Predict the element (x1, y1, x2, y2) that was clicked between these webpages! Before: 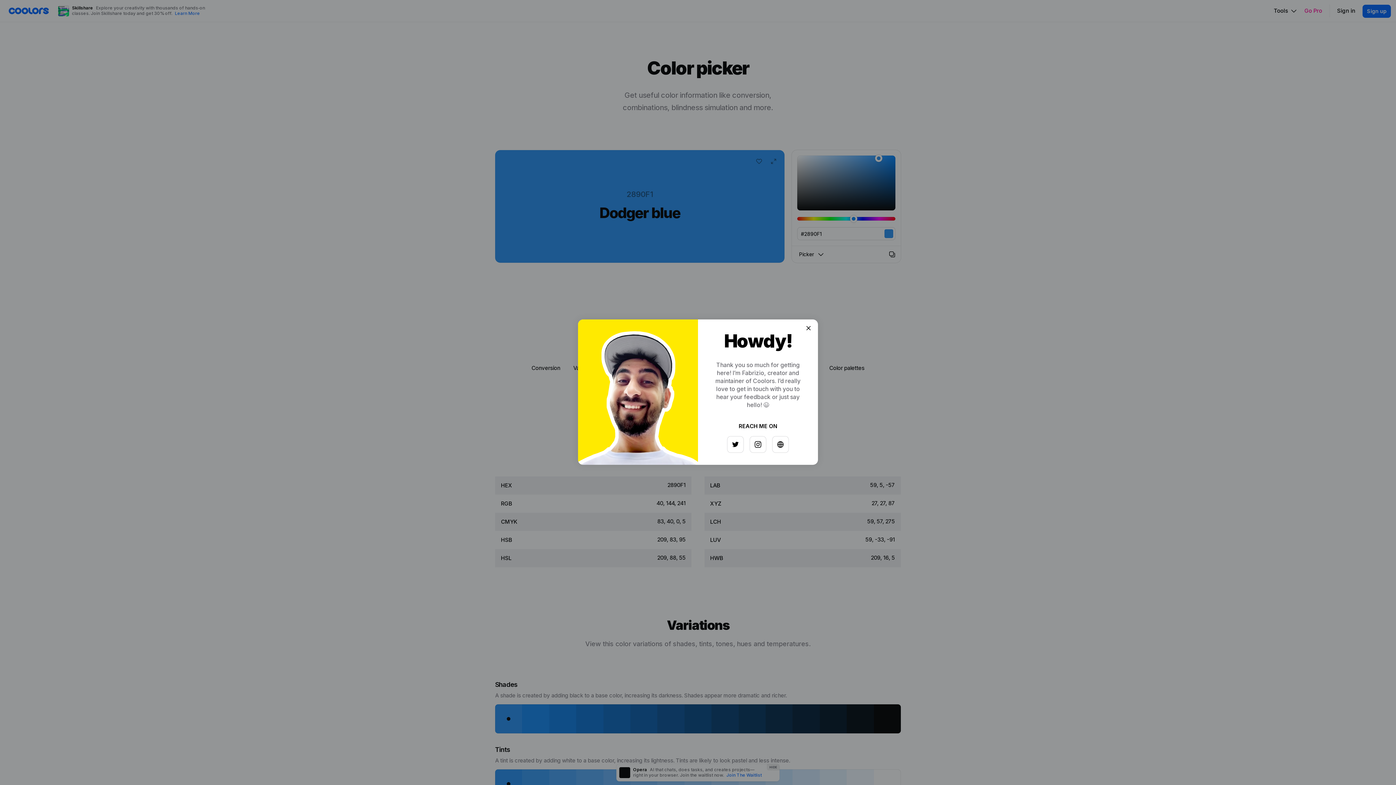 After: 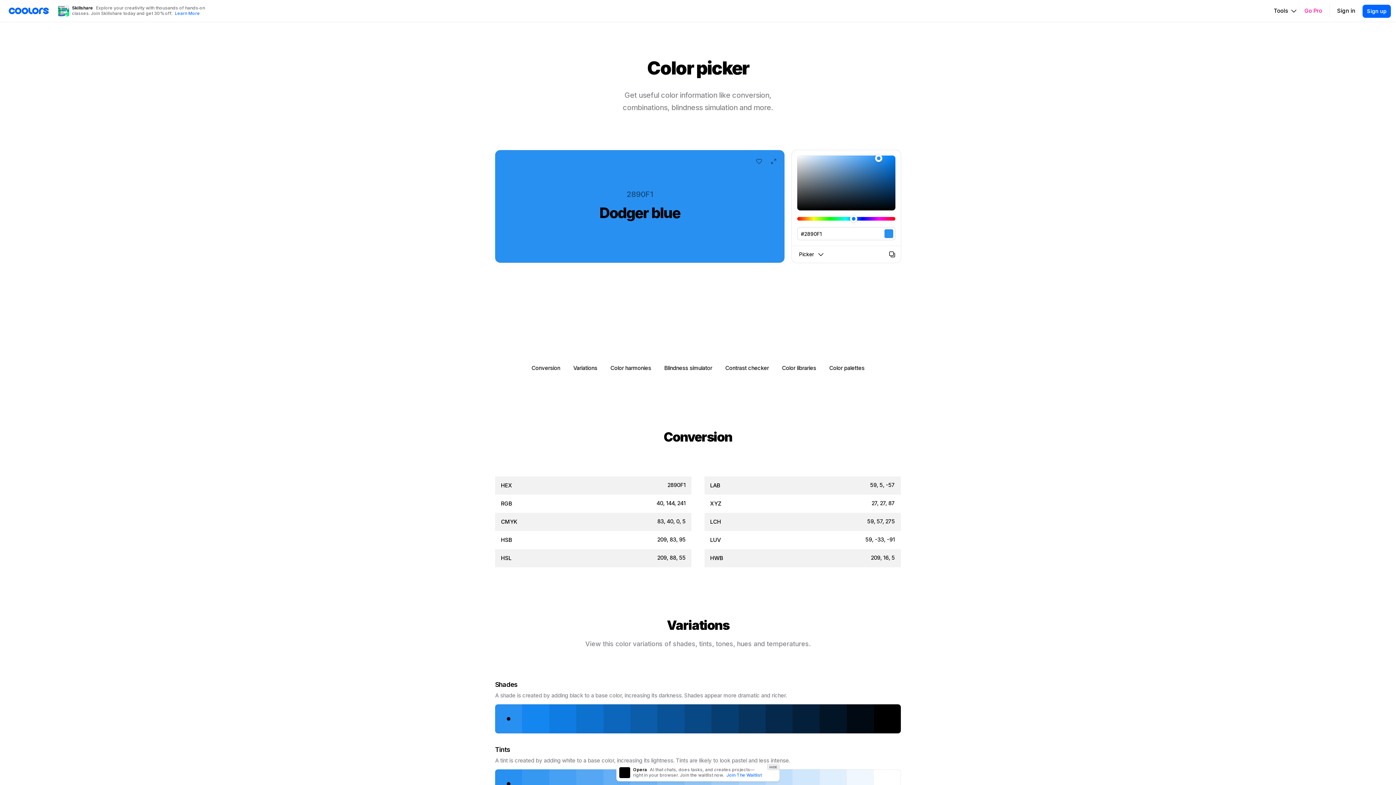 Action: bbox: (797, 326, 808, 337)